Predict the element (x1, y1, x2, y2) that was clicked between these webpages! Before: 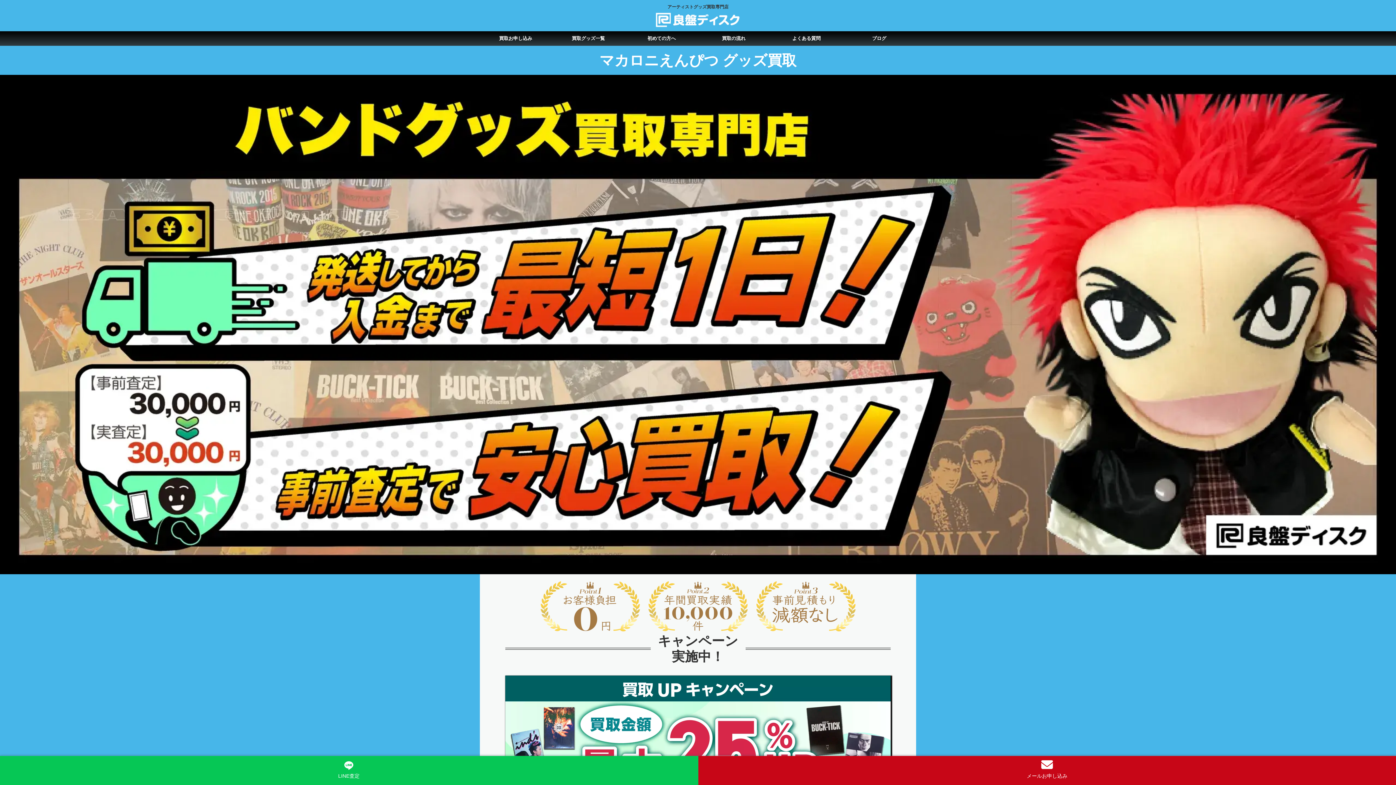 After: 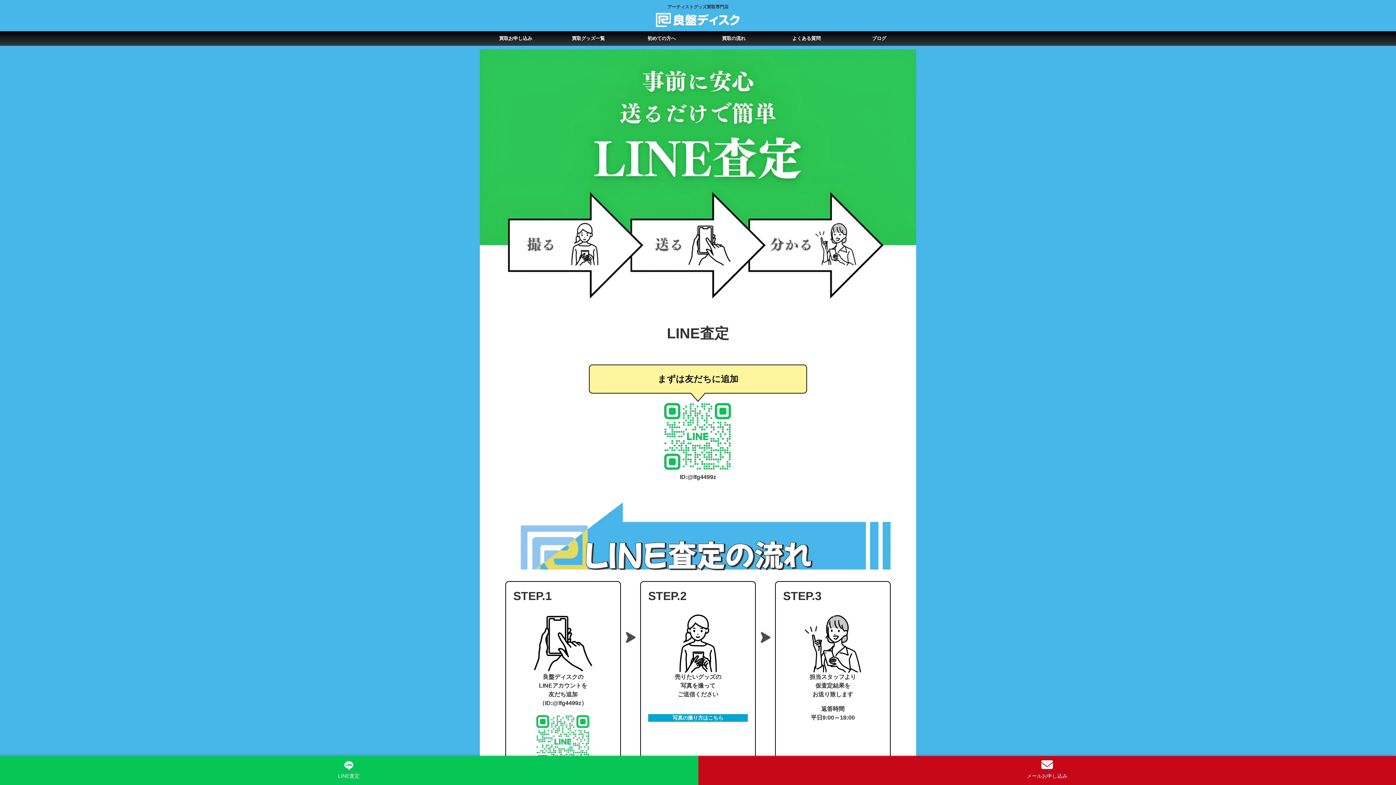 Action: bbox: (0, 756, 698, 785) label: 
LINE査定